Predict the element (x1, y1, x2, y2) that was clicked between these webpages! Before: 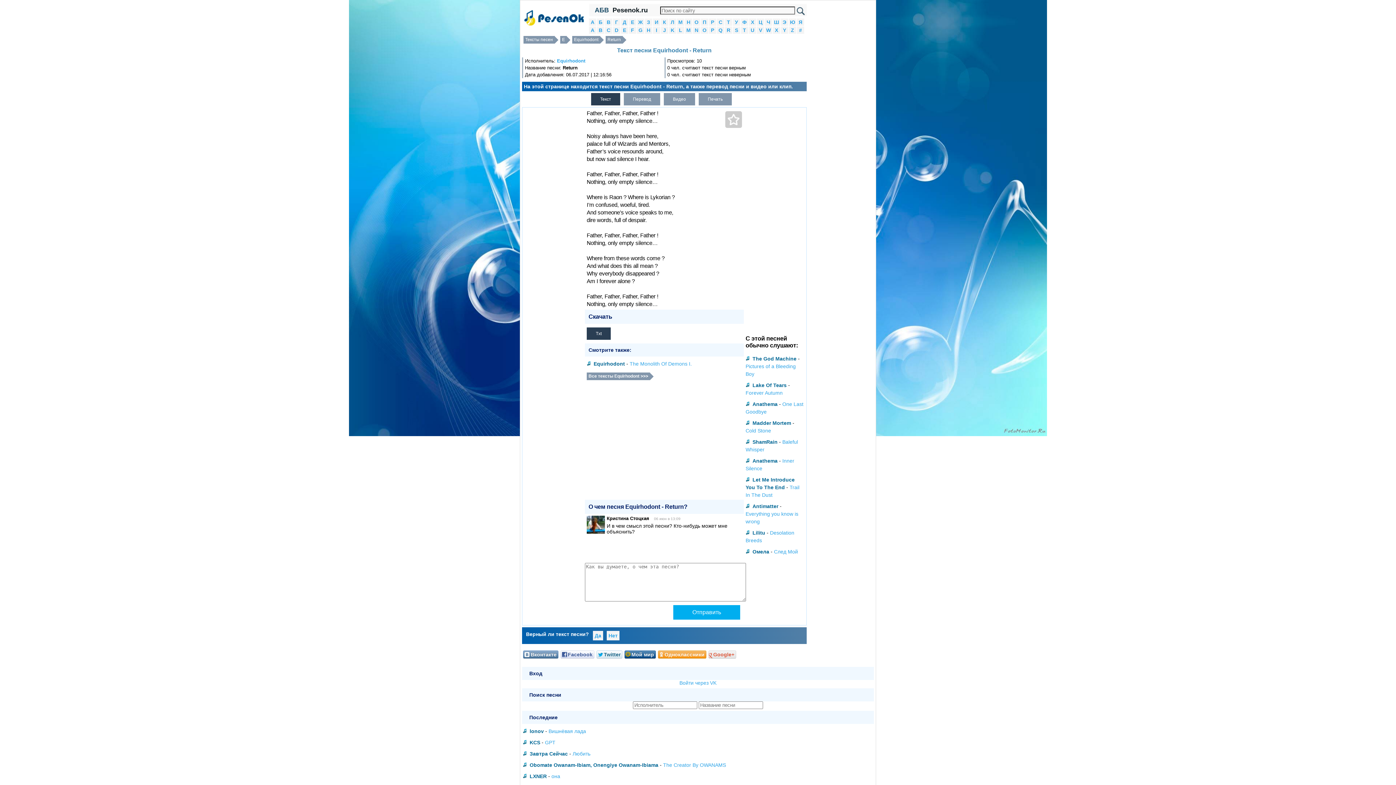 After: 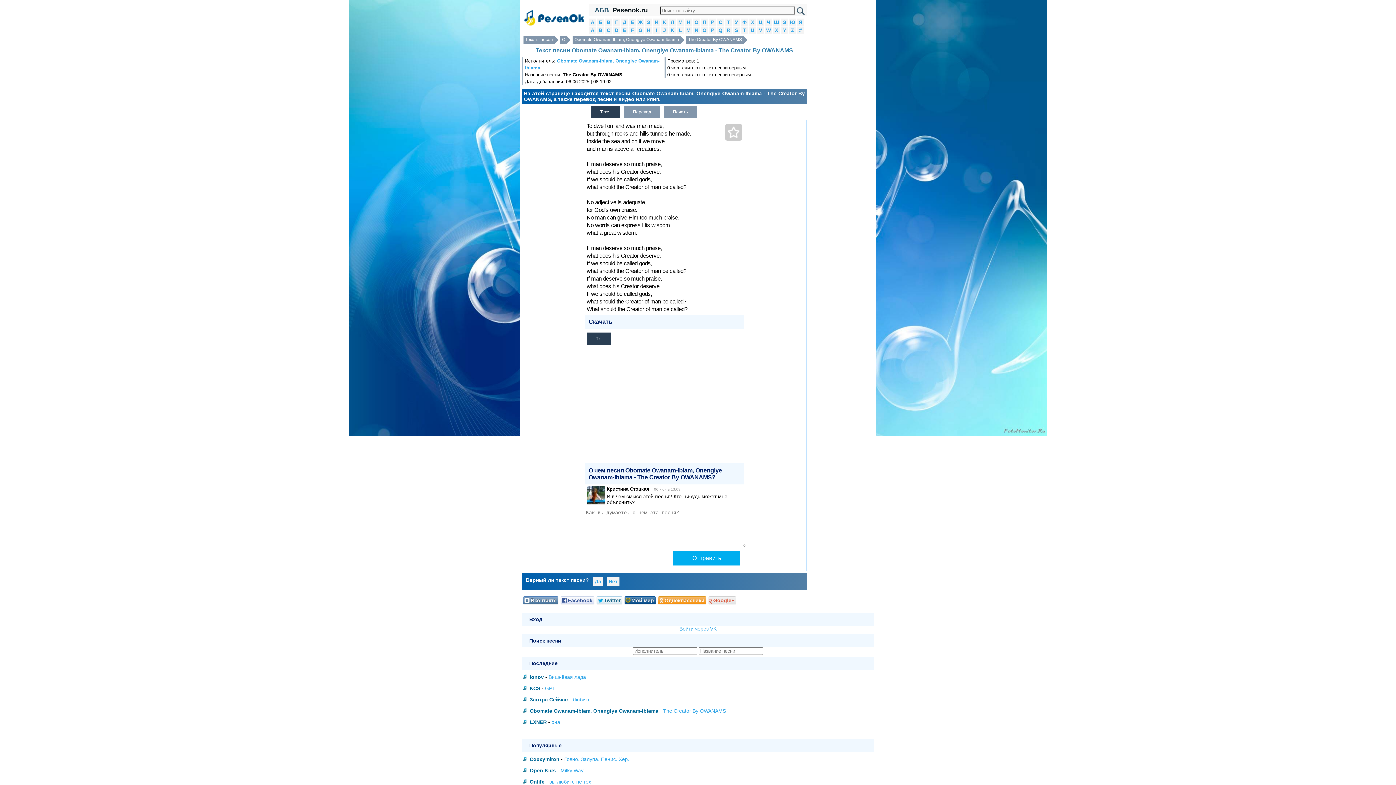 Action: label: The Creator By OWANAMS bbox: (663, 760, 726, 770)